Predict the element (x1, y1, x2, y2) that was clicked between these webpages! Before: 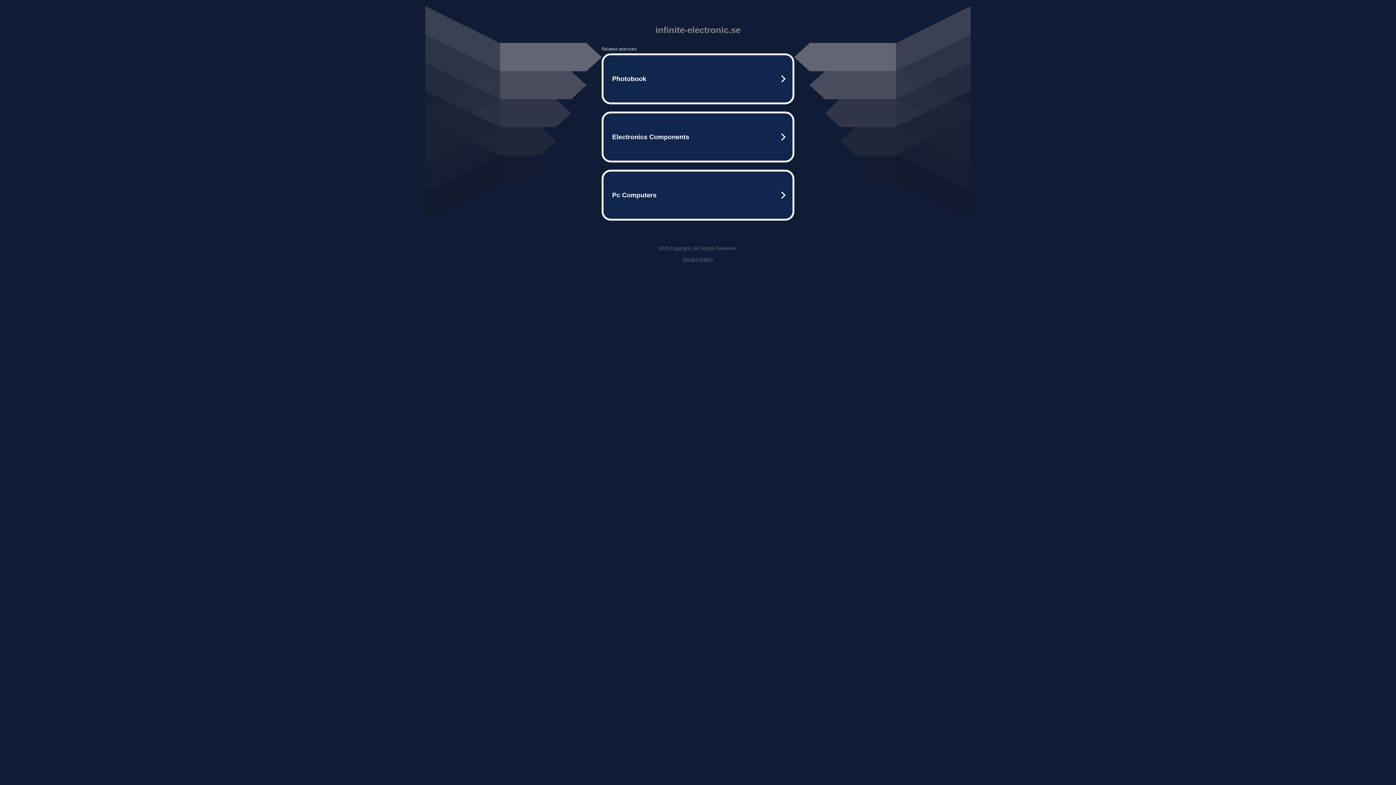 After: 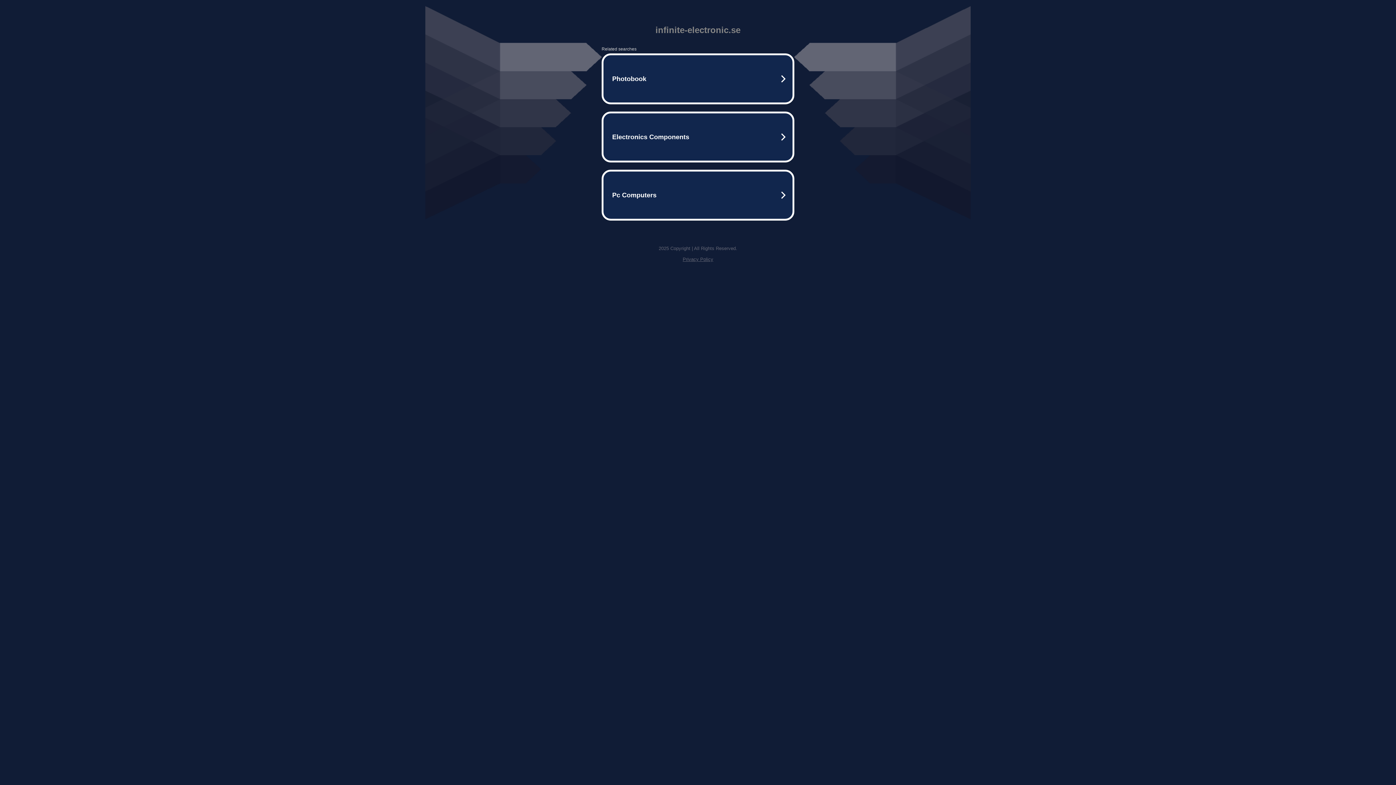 Action: label: Privacy Policy bbox: (682, 256, 713, 262)